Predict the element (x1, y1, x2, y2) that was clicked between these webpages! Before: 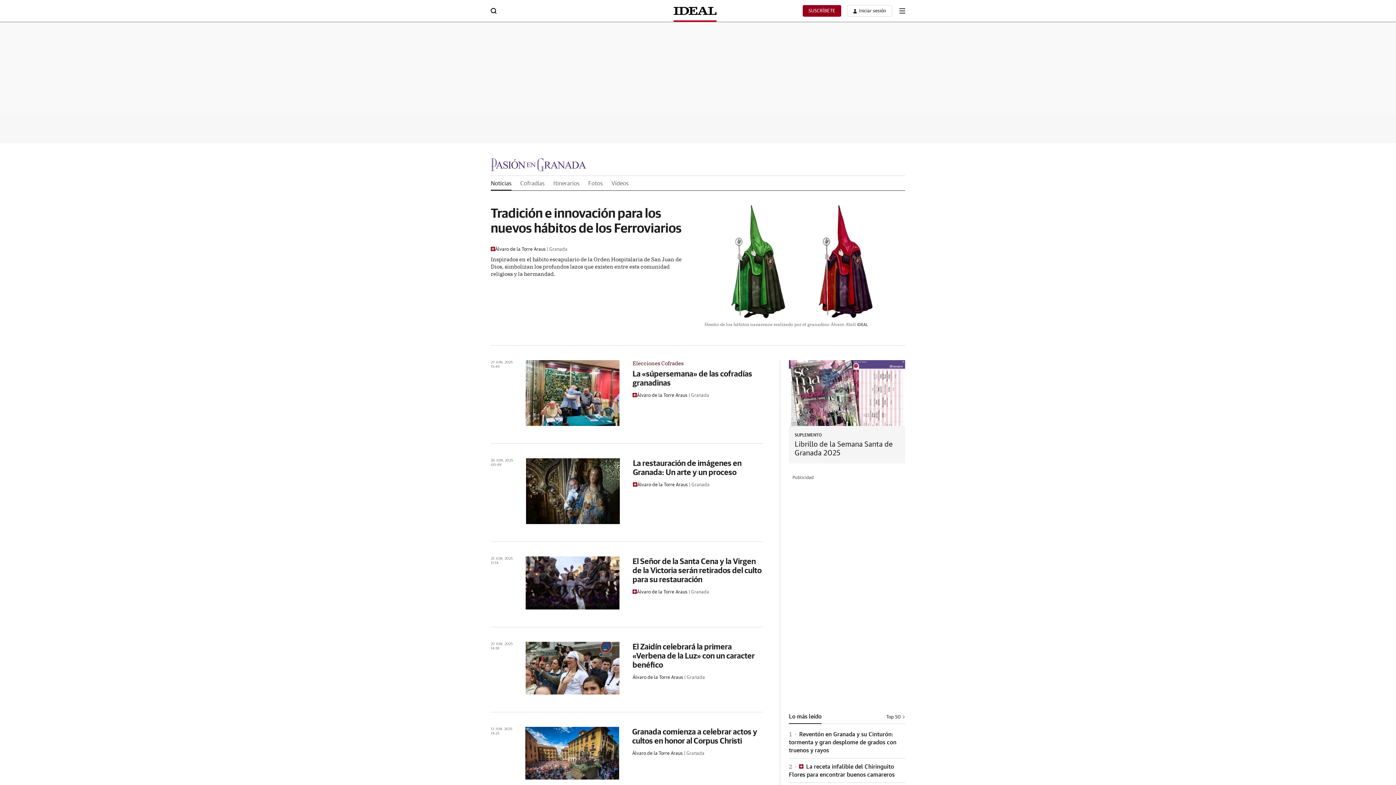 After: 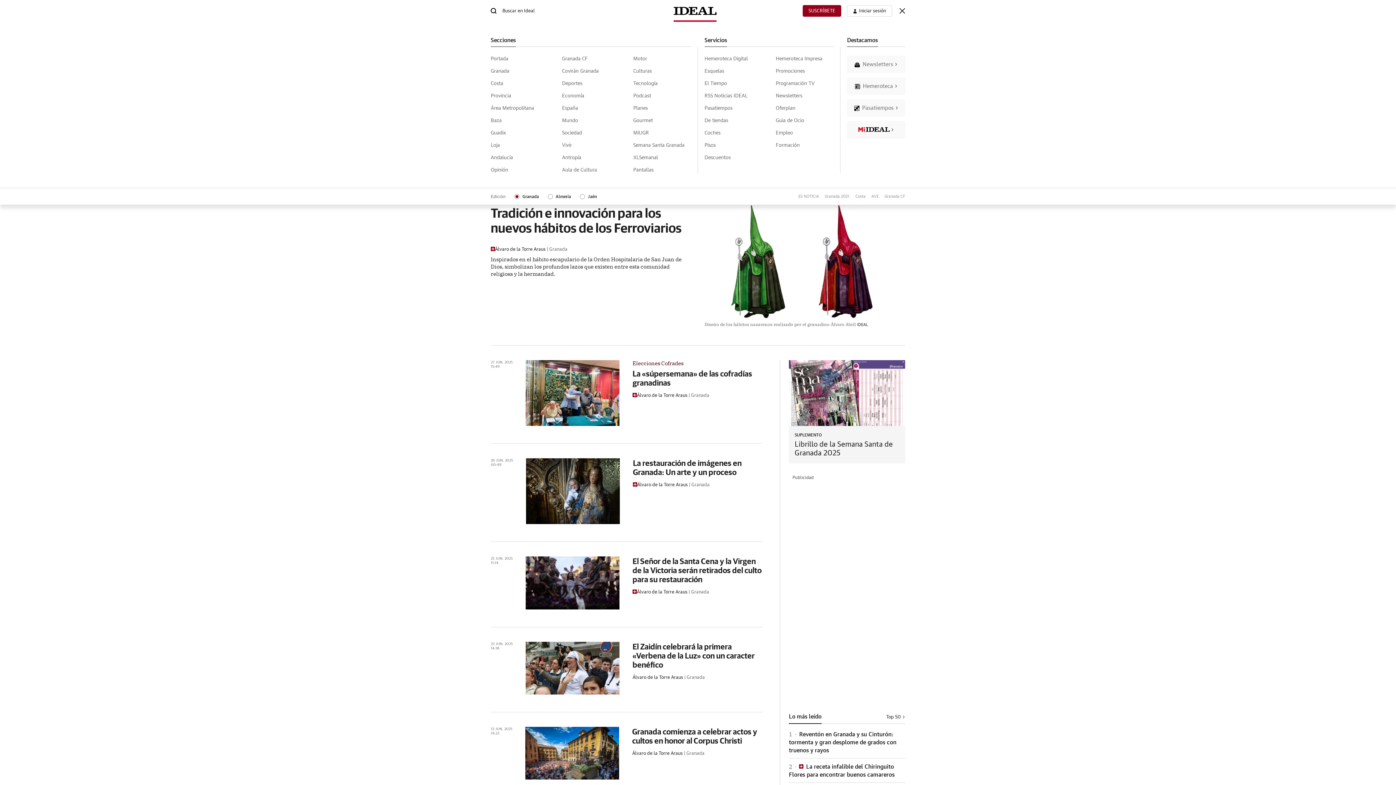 Action: label: boton-menu bbox: (899, 8, 905, 13)